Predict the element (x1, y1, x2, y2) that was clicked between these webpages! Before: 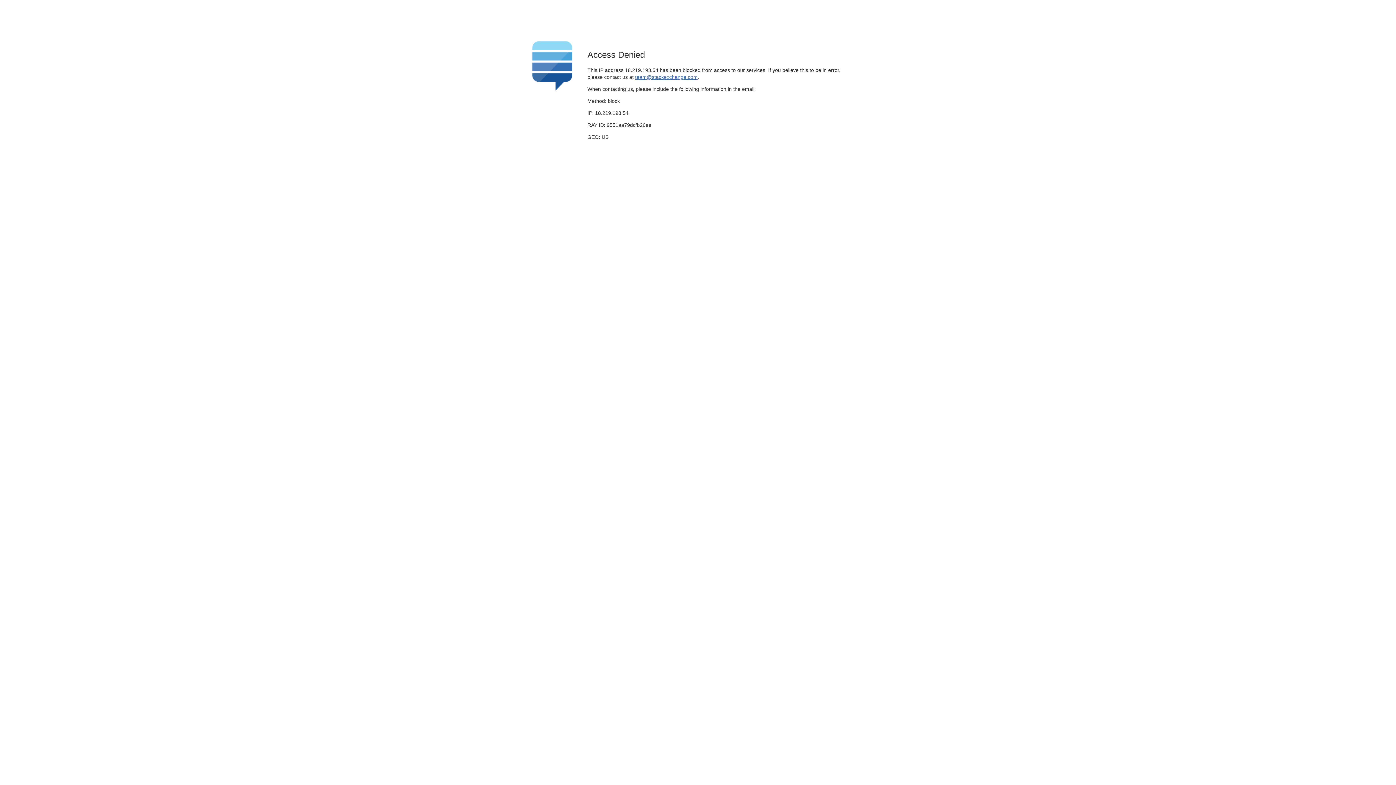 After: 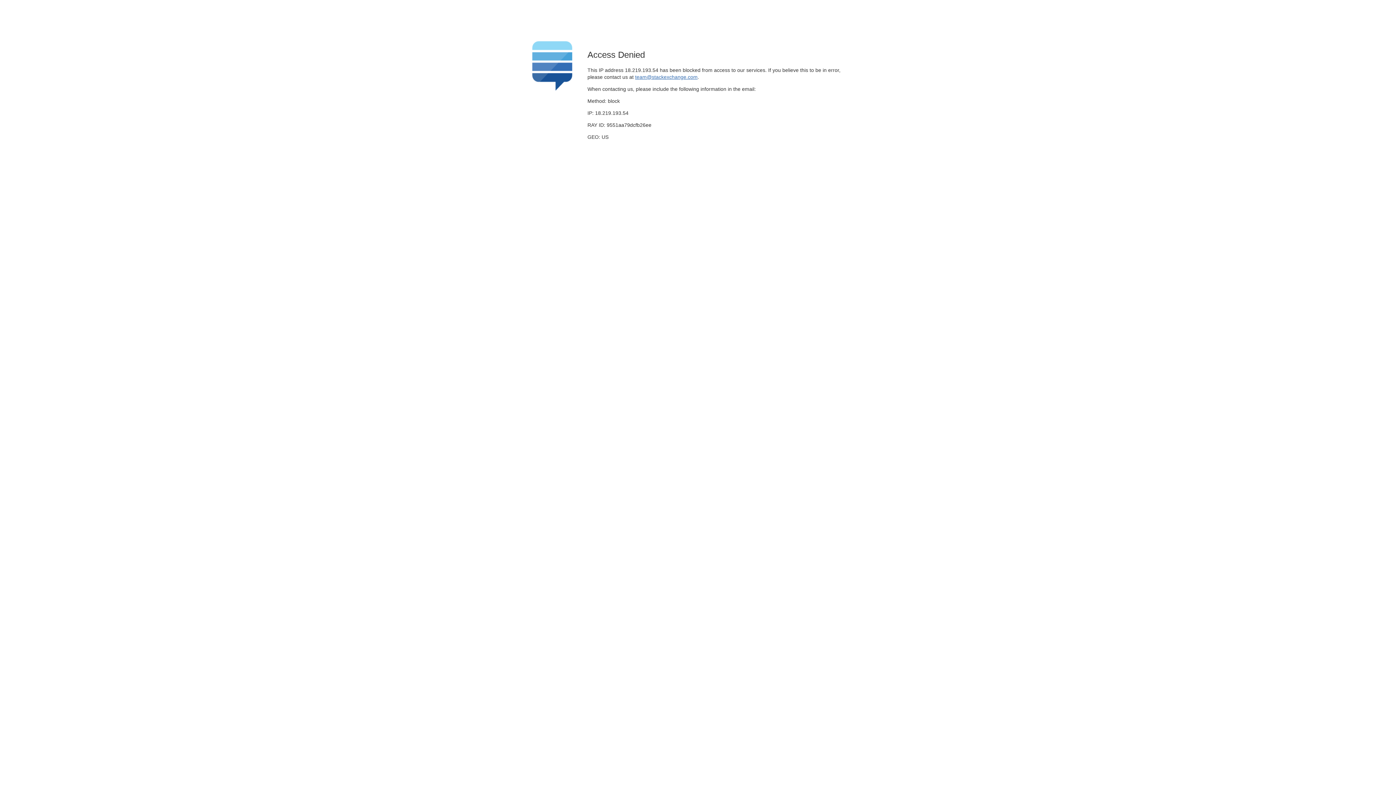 Action: label: team@stackexchange.com bbox: (635, 74, 697, 79)